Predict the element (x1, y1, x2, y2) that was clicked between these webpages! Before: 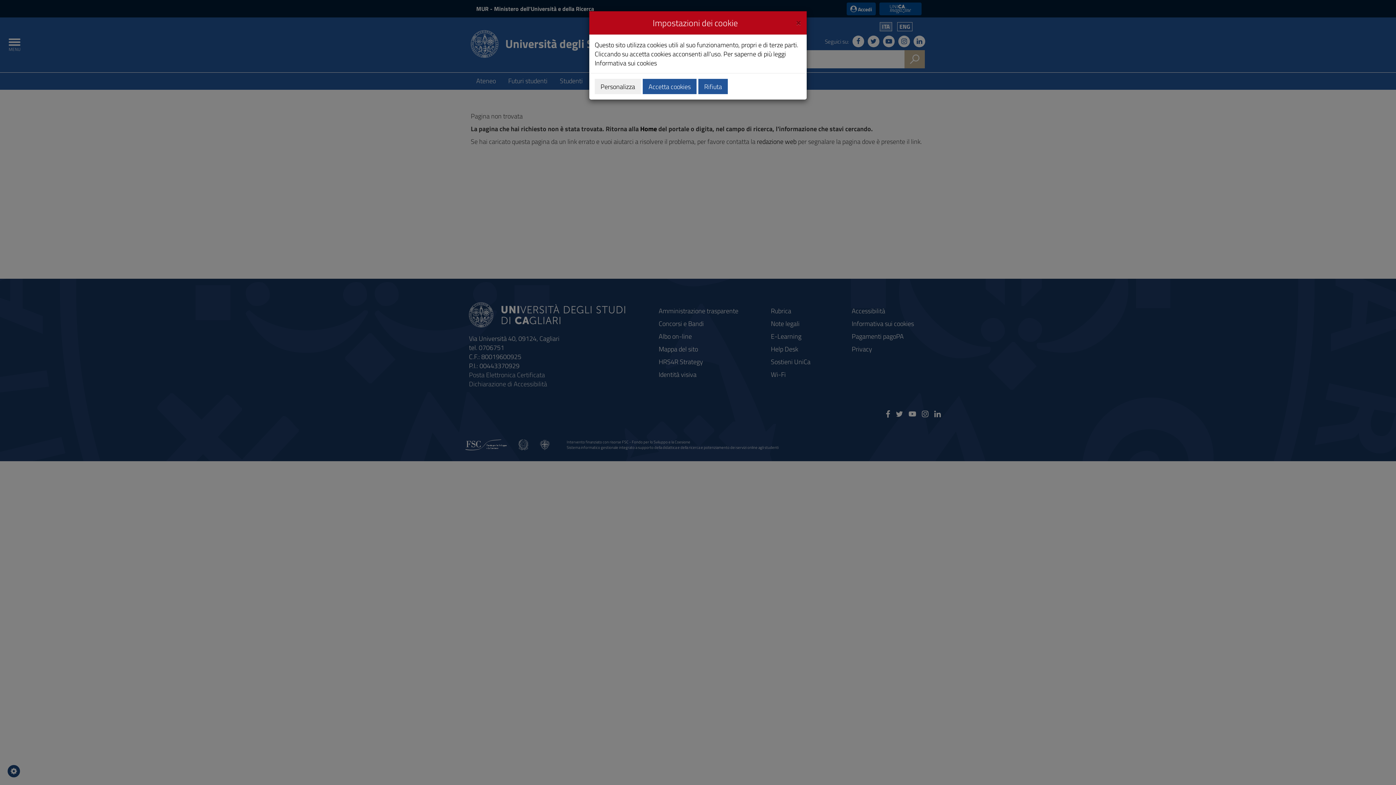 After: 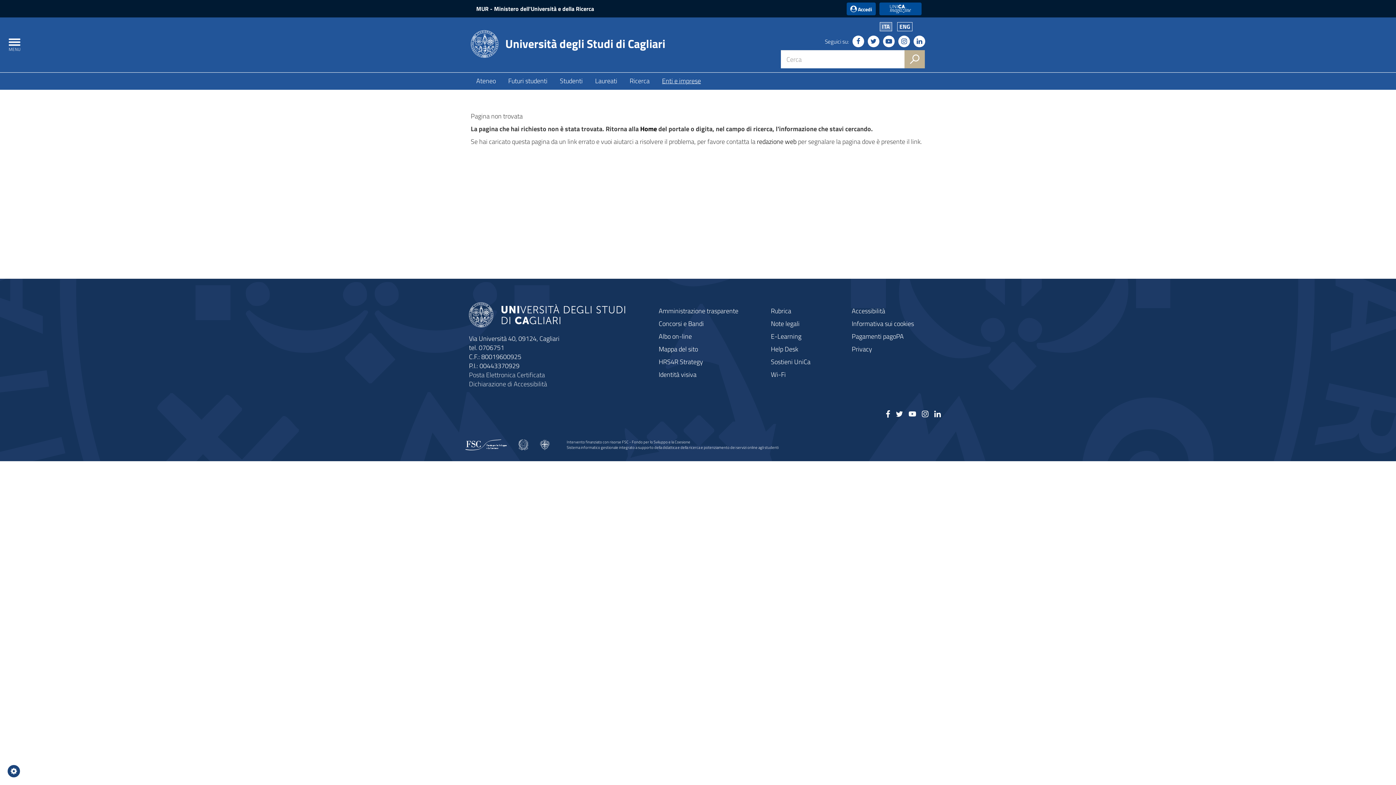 Action: label: Accetta cookies bbox: (642, 78, 696, 94)